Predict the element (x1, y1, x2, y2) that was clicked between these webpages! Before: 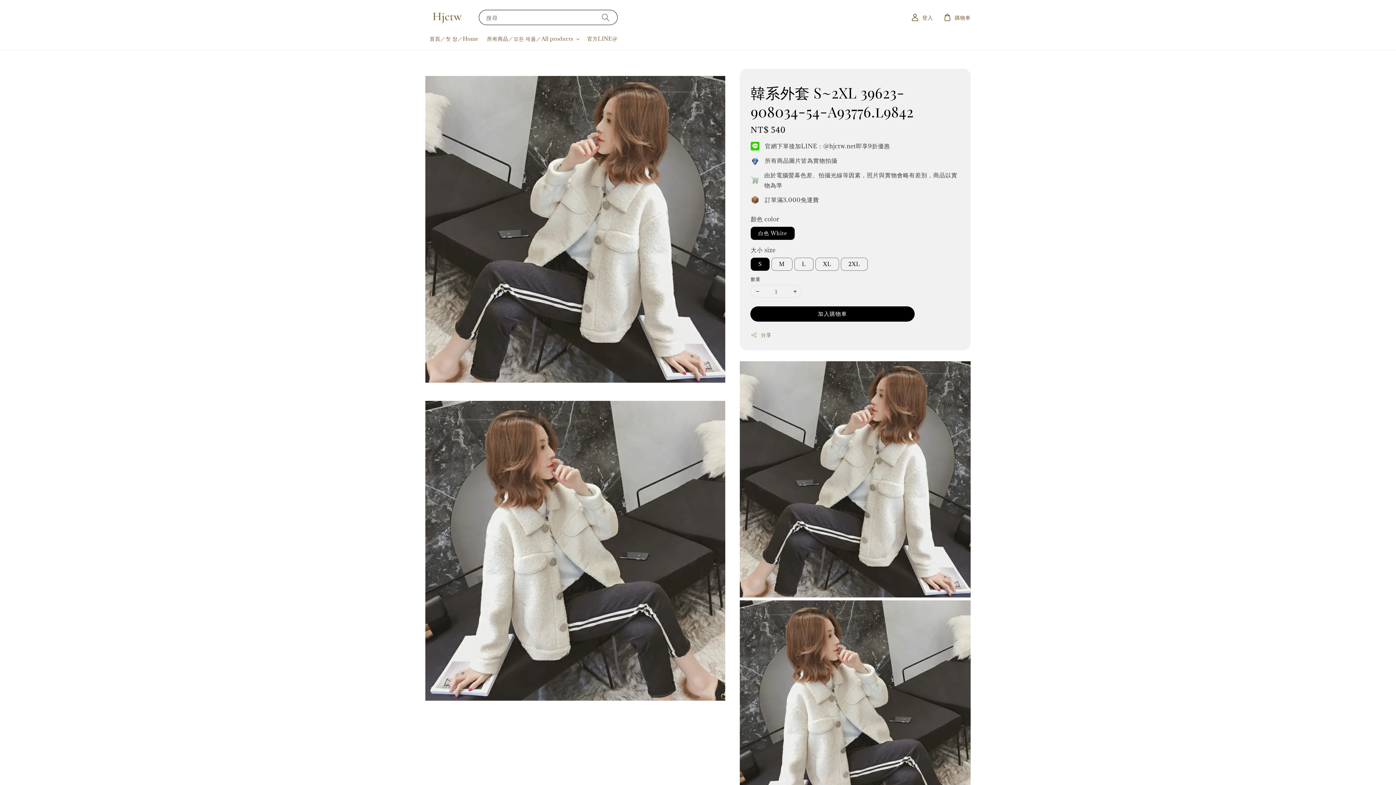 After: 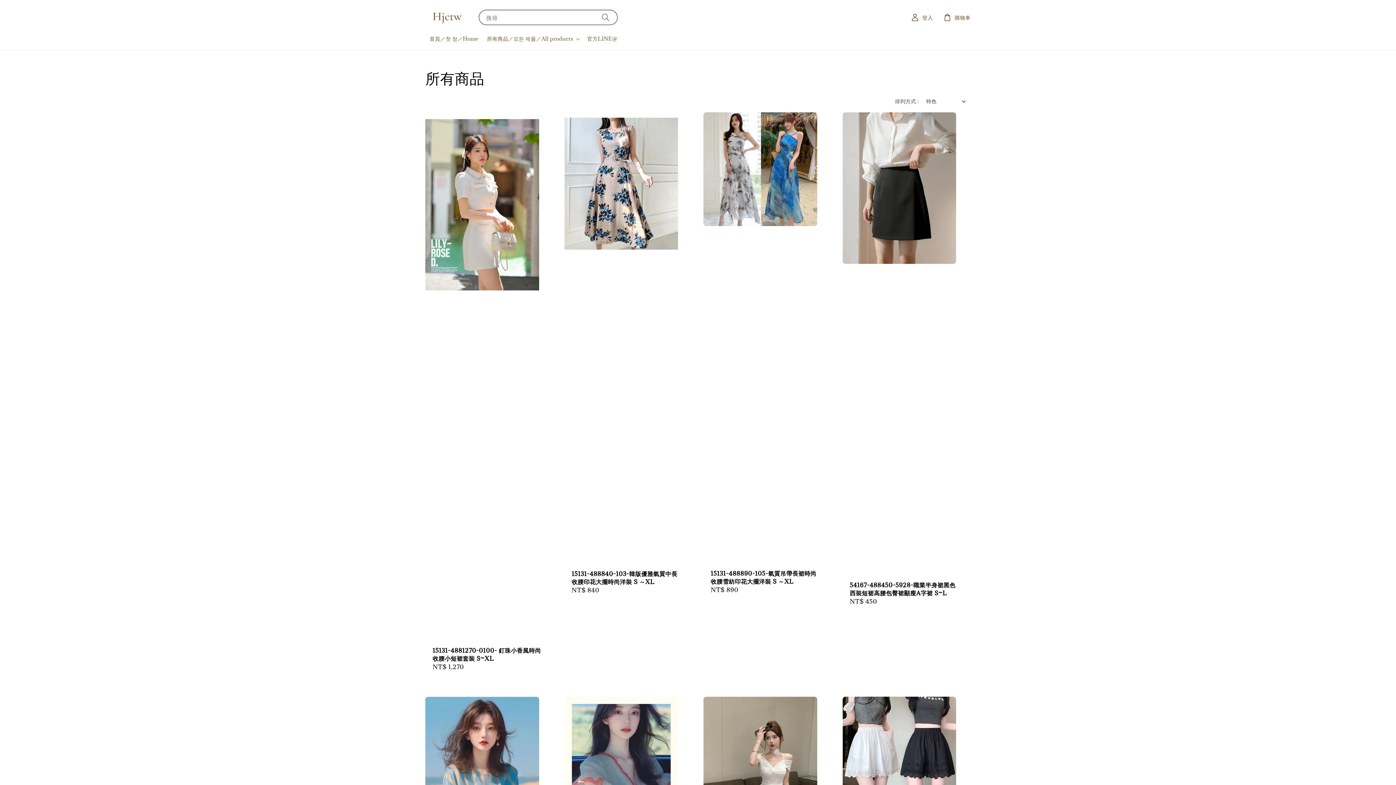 Action: label: 所有商品／모든 제품／All products bbox: (487, 35, 573, 42)